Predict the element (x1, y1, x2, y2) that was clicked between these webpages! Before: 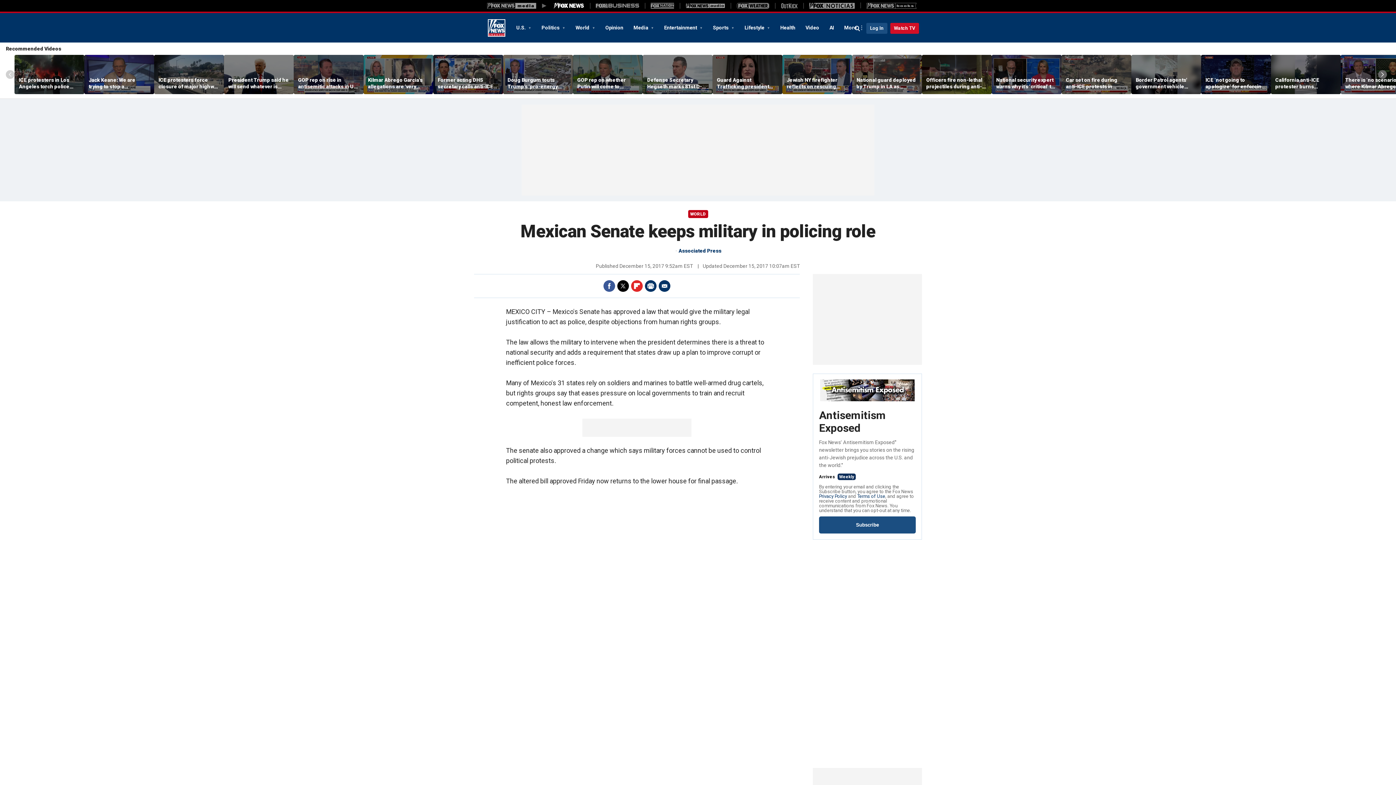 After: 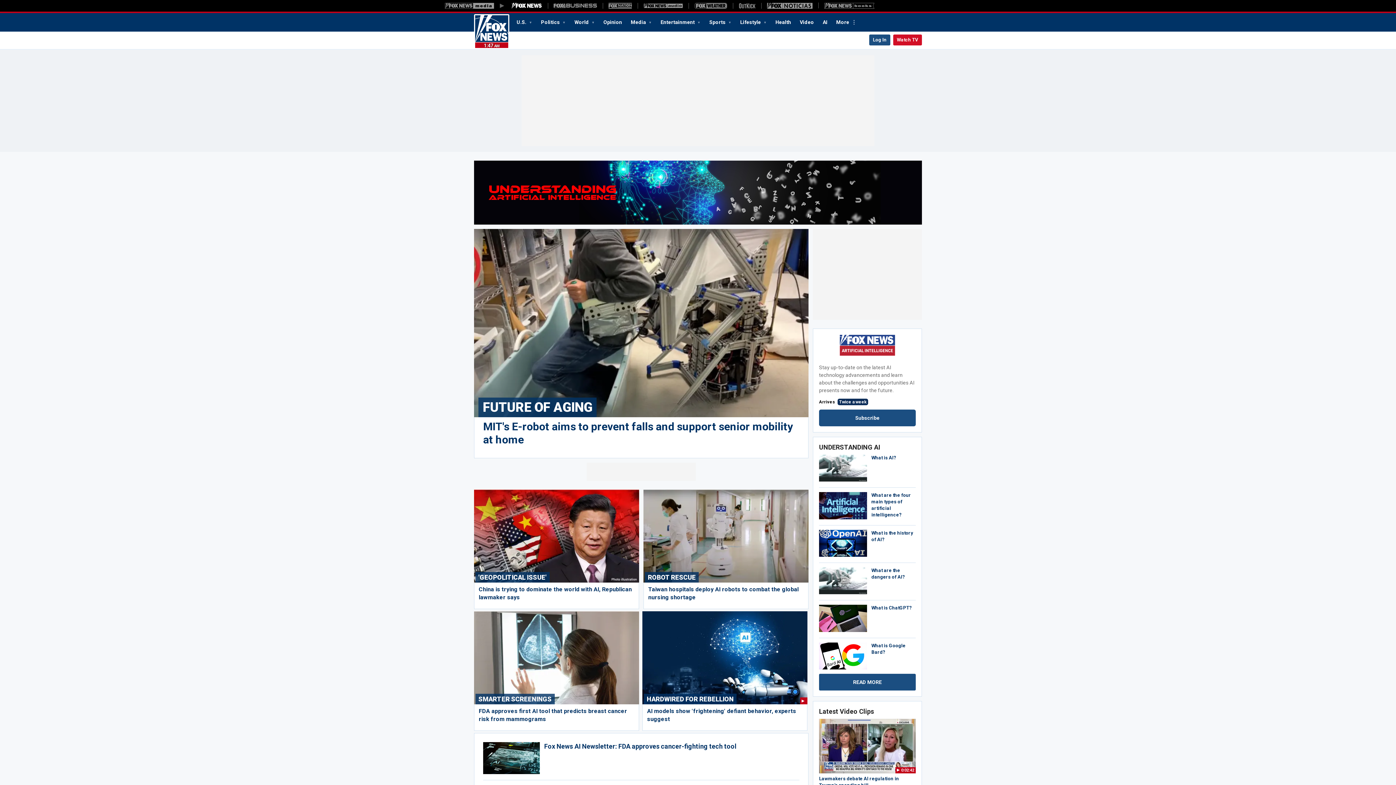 Action: label: AI bbox: (824, 21, 839, 33)